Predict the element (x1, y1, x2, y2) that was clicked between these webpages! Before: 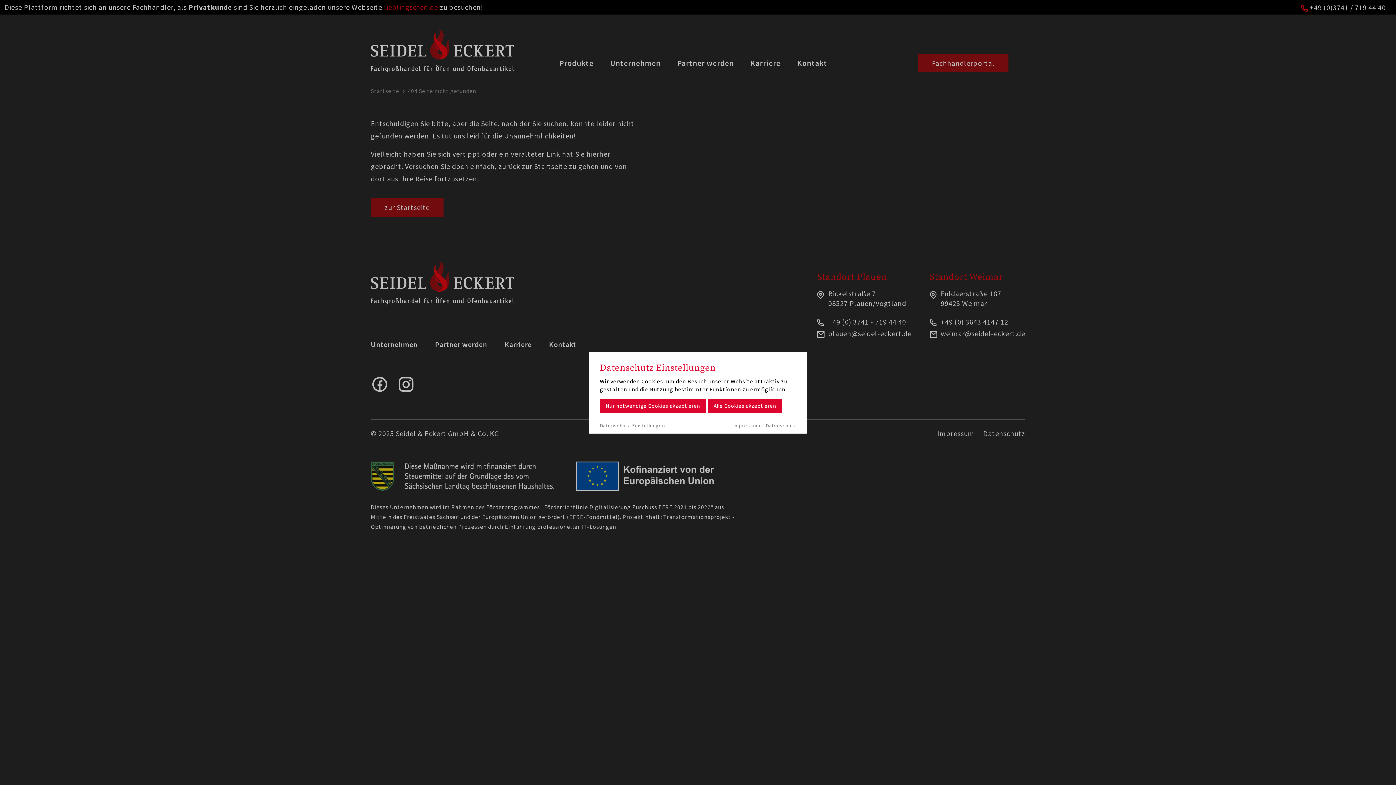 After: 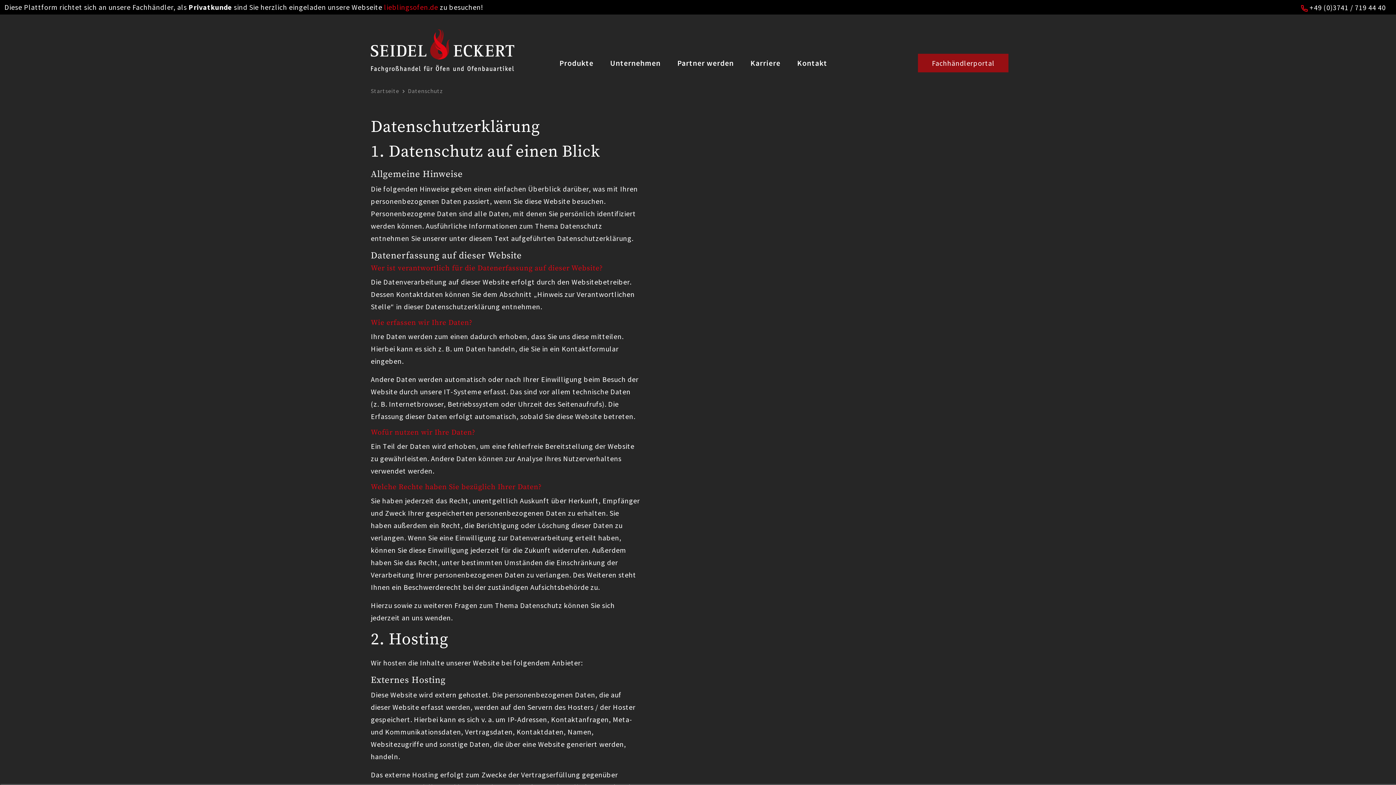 Action: label: Datenschutz bbox: (765, 422, 796, 428)